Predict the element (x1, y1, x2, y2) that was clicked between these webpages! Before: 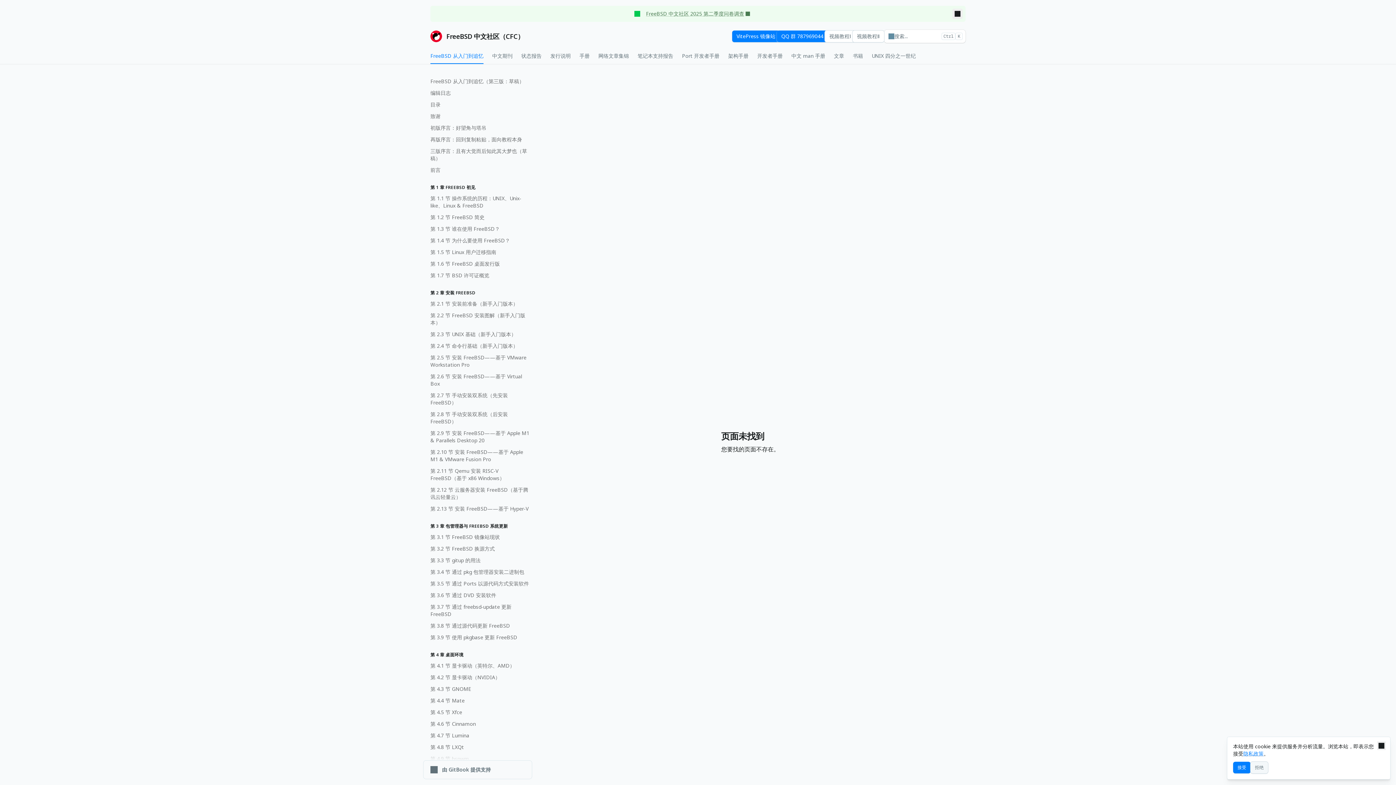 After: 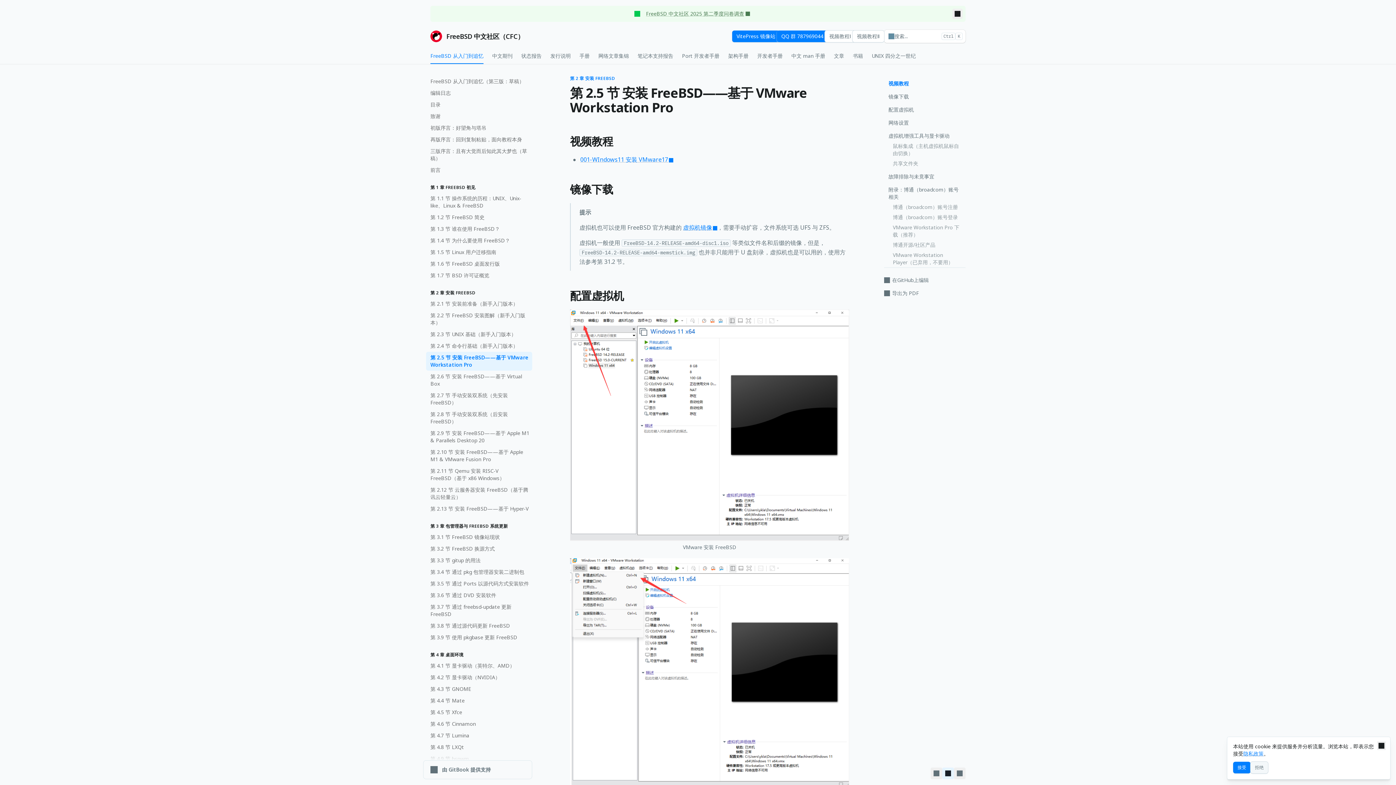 Action: bbox: (426, 352, 532, 370) label: 第 2.5 节 安装 FreeBSD——基于 VMware Workstation Pro